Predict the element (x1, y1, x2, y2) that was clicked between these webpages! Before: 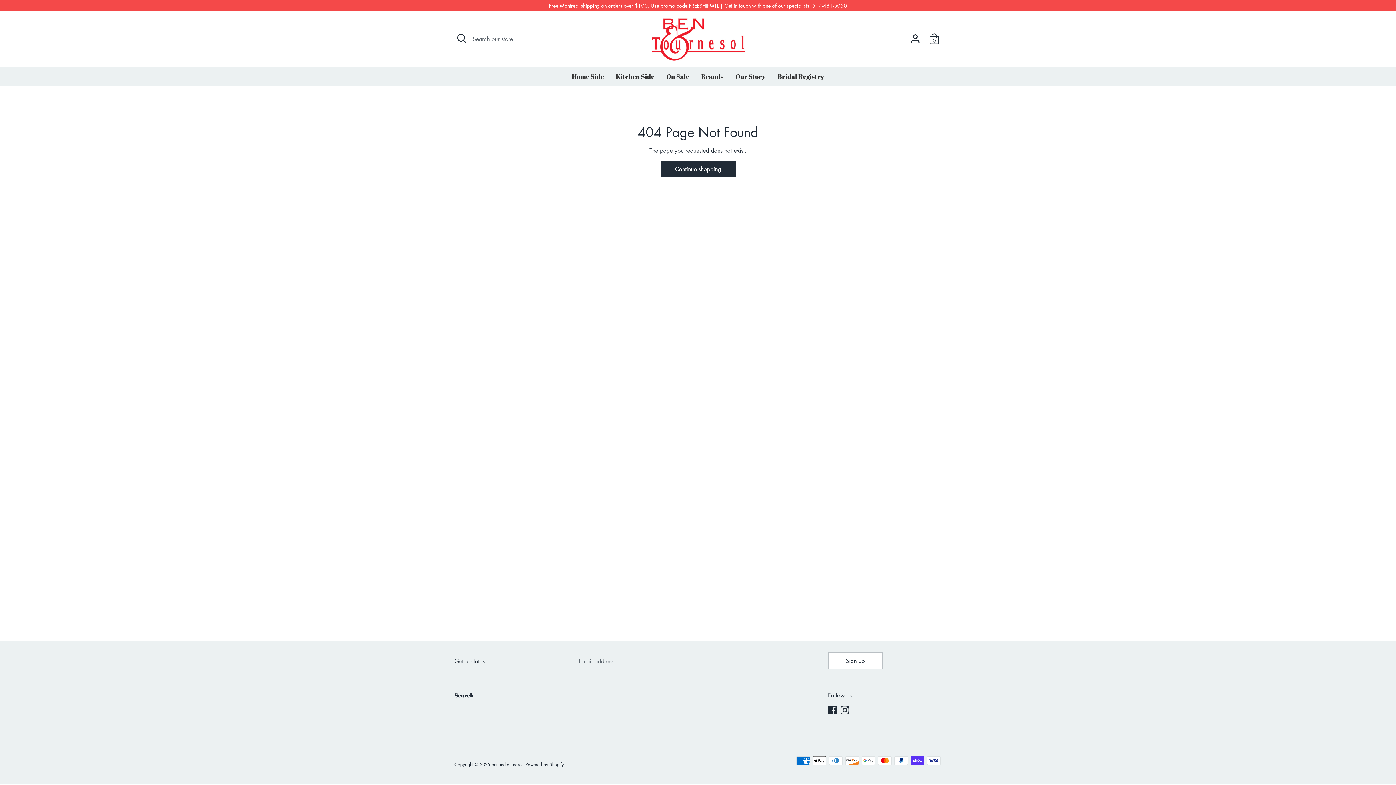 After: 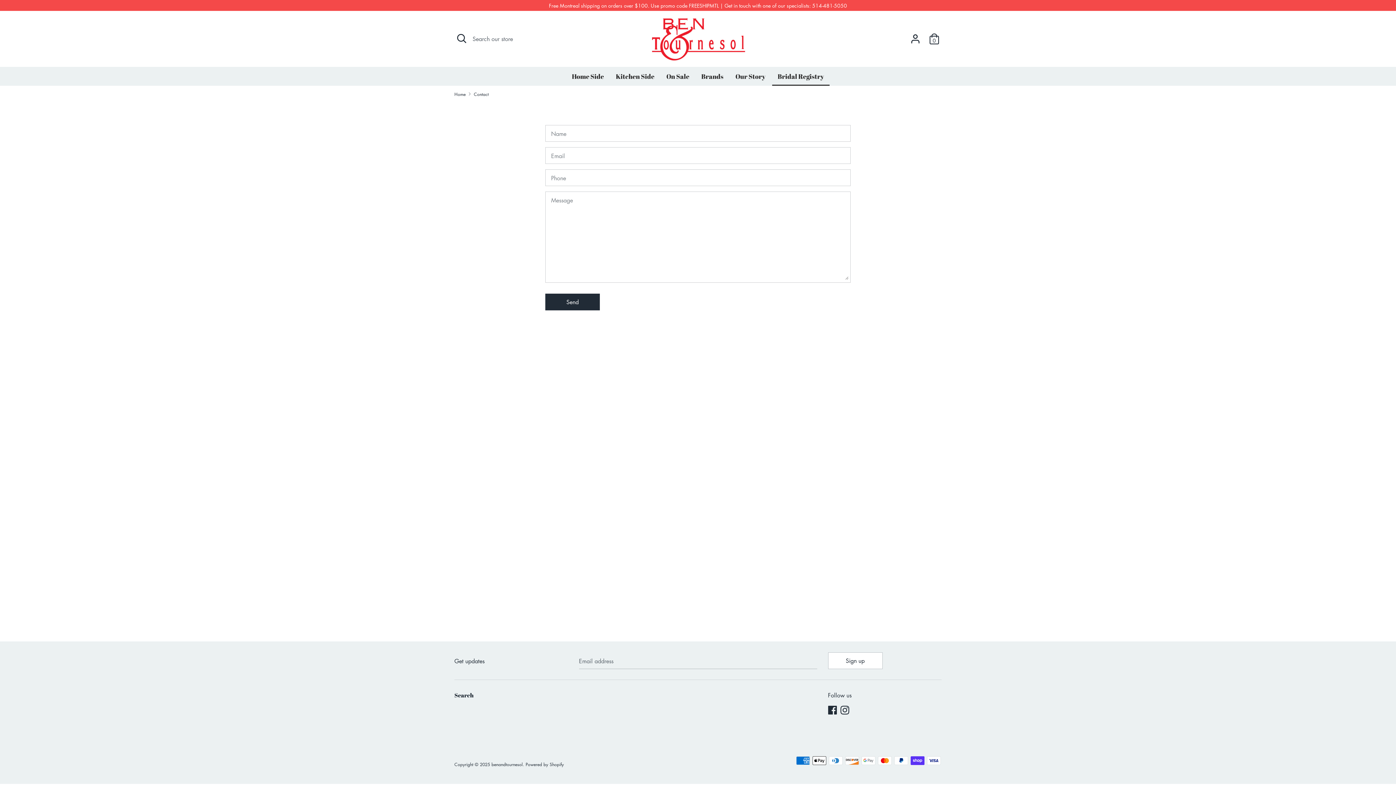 Action: bbox: (772, 71, 829, 85) label: Bridal Registry